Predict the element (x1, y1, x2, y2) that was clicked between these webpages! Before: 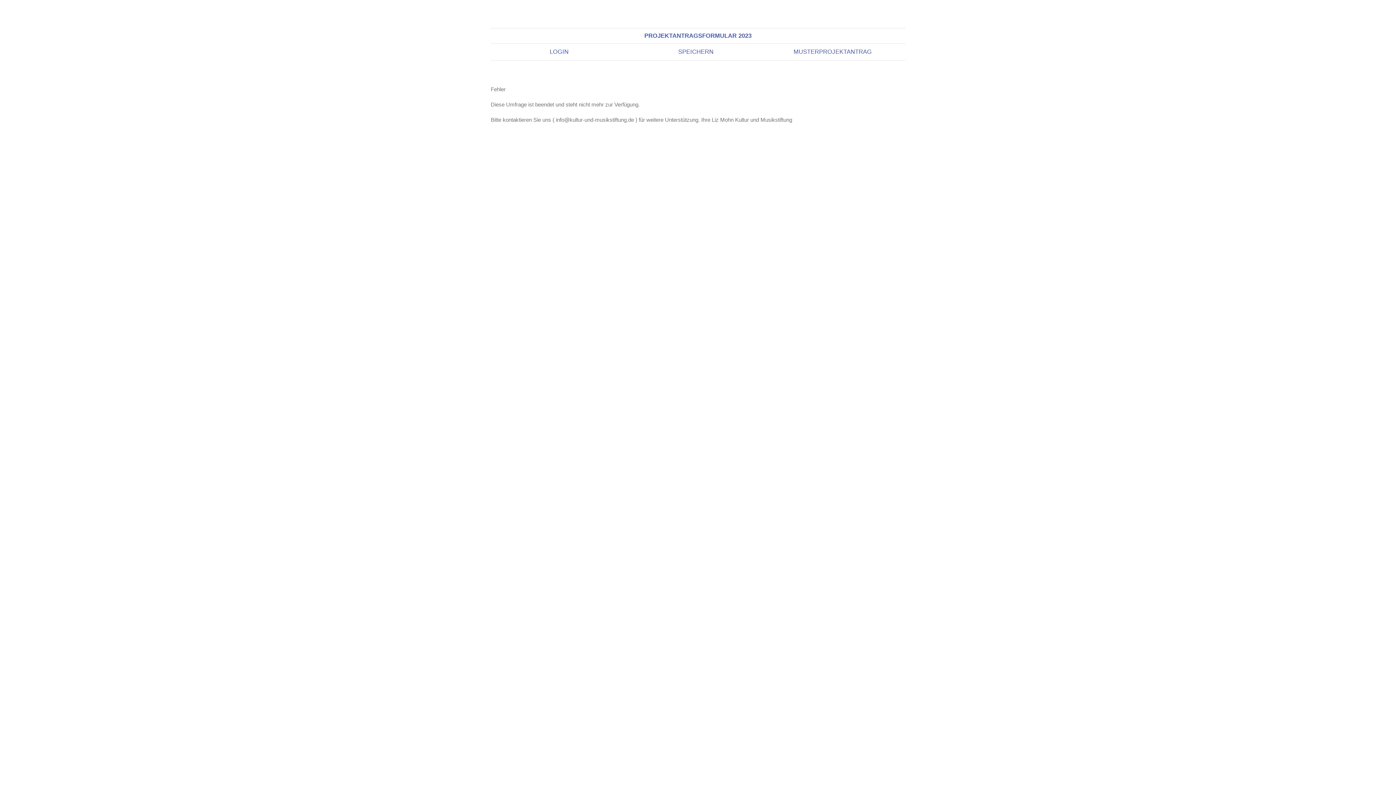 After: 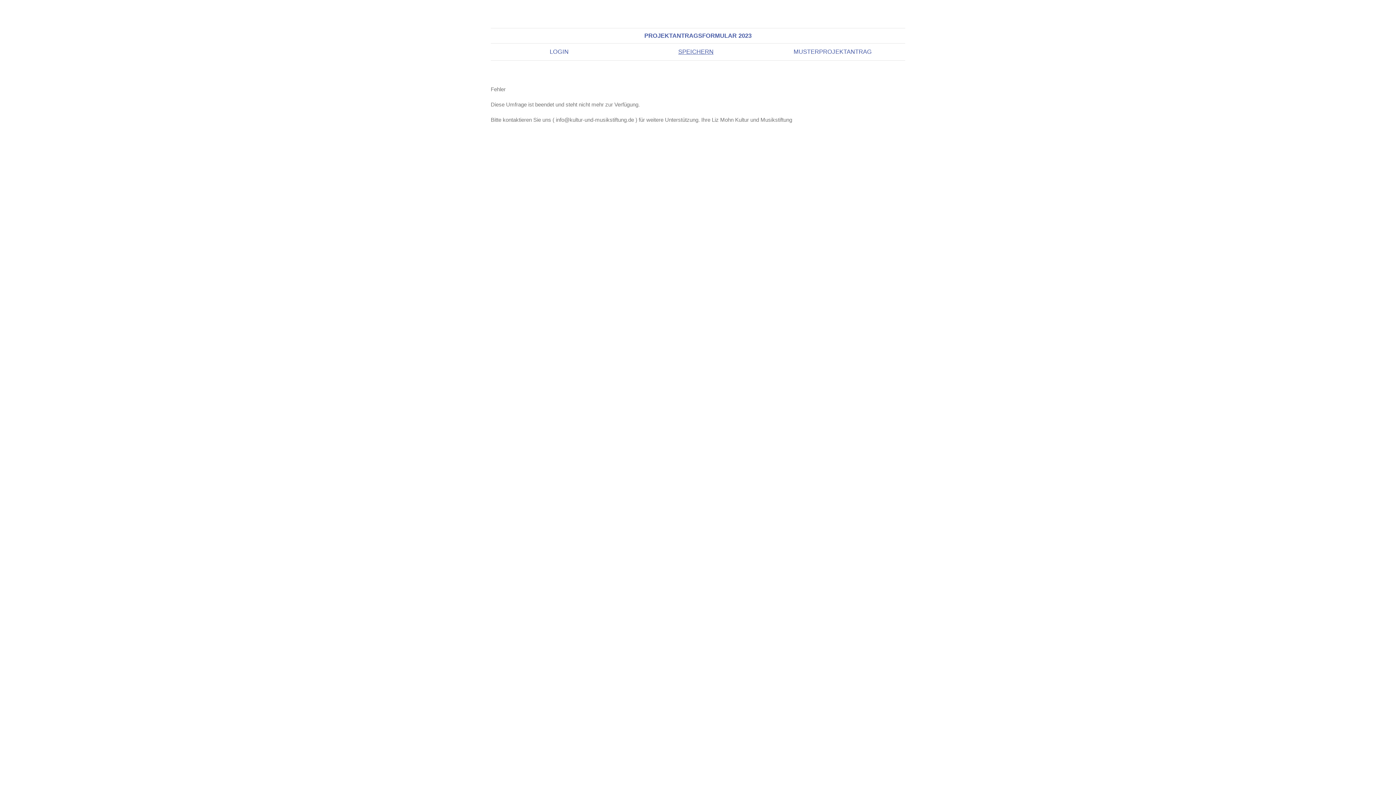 Action: label: SPEICHERN bbox: (627, 43, 764, 60)